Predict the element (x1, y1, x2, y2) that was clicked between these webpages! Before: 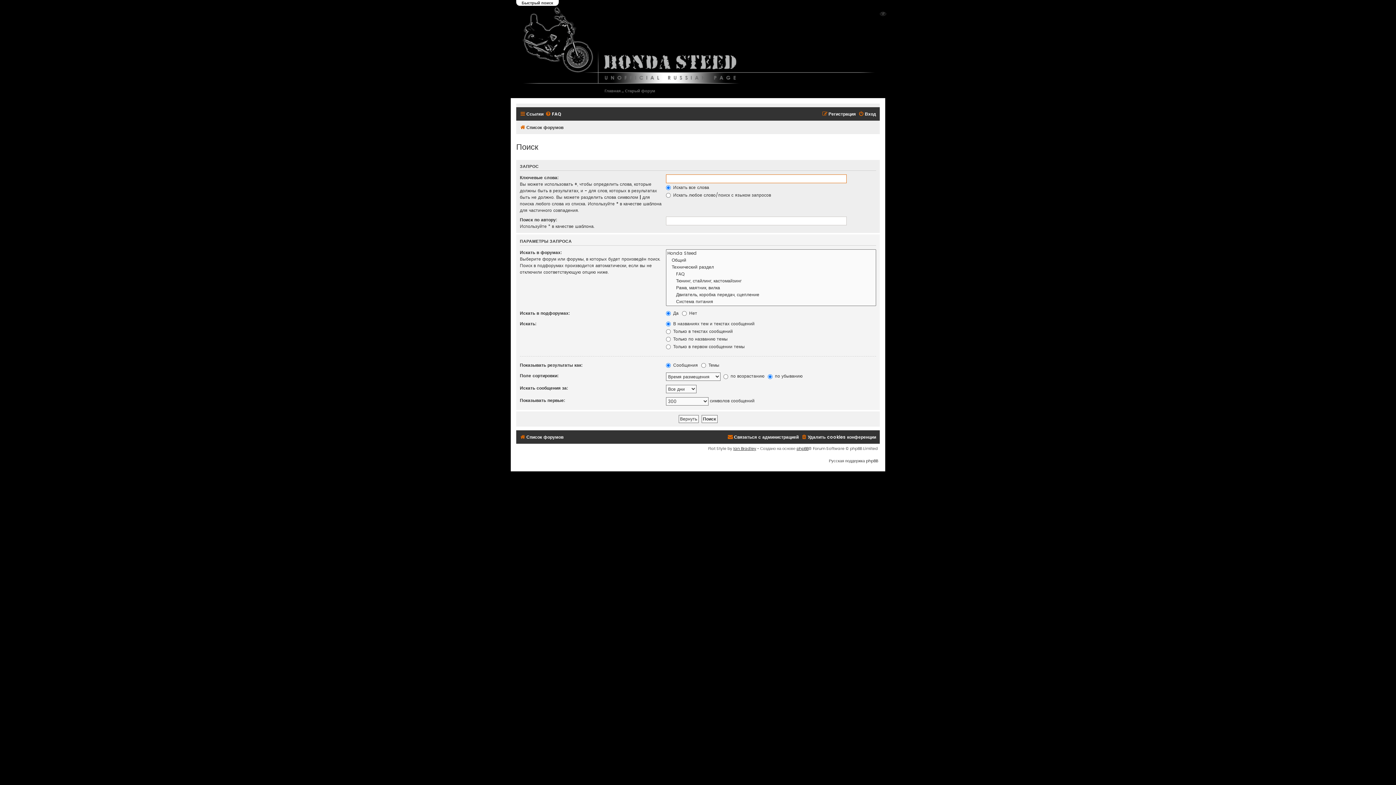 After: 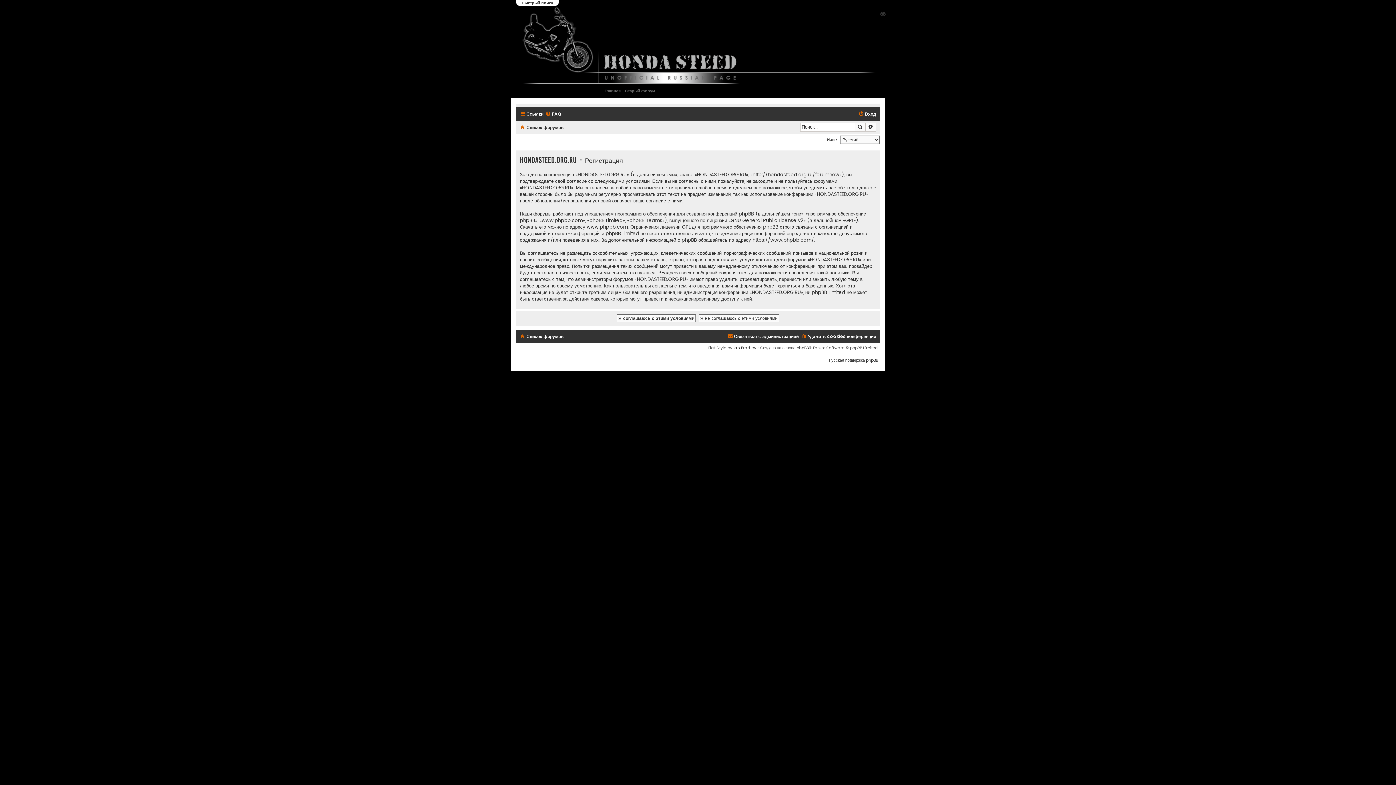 Action: label: Регистрация bbox: (822, 109, 856, 118)